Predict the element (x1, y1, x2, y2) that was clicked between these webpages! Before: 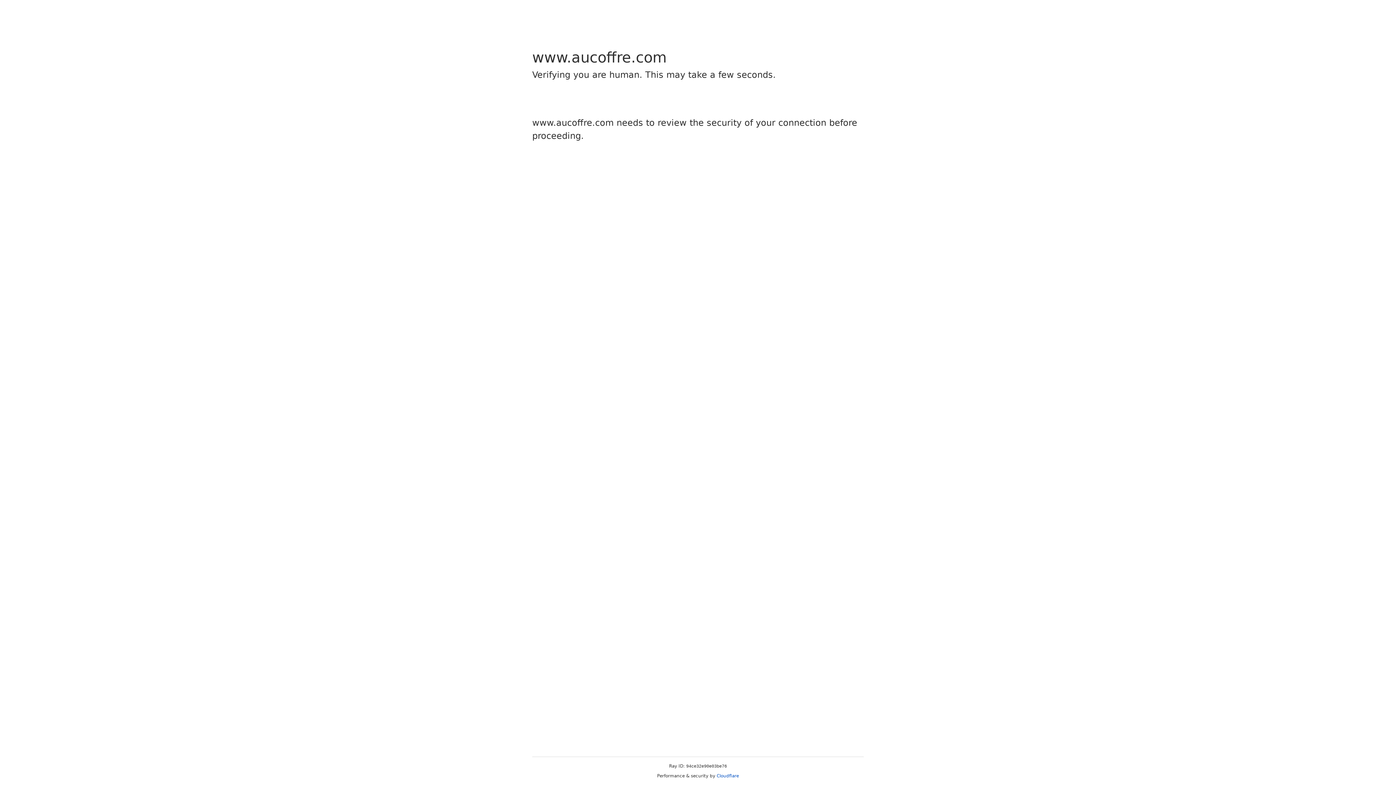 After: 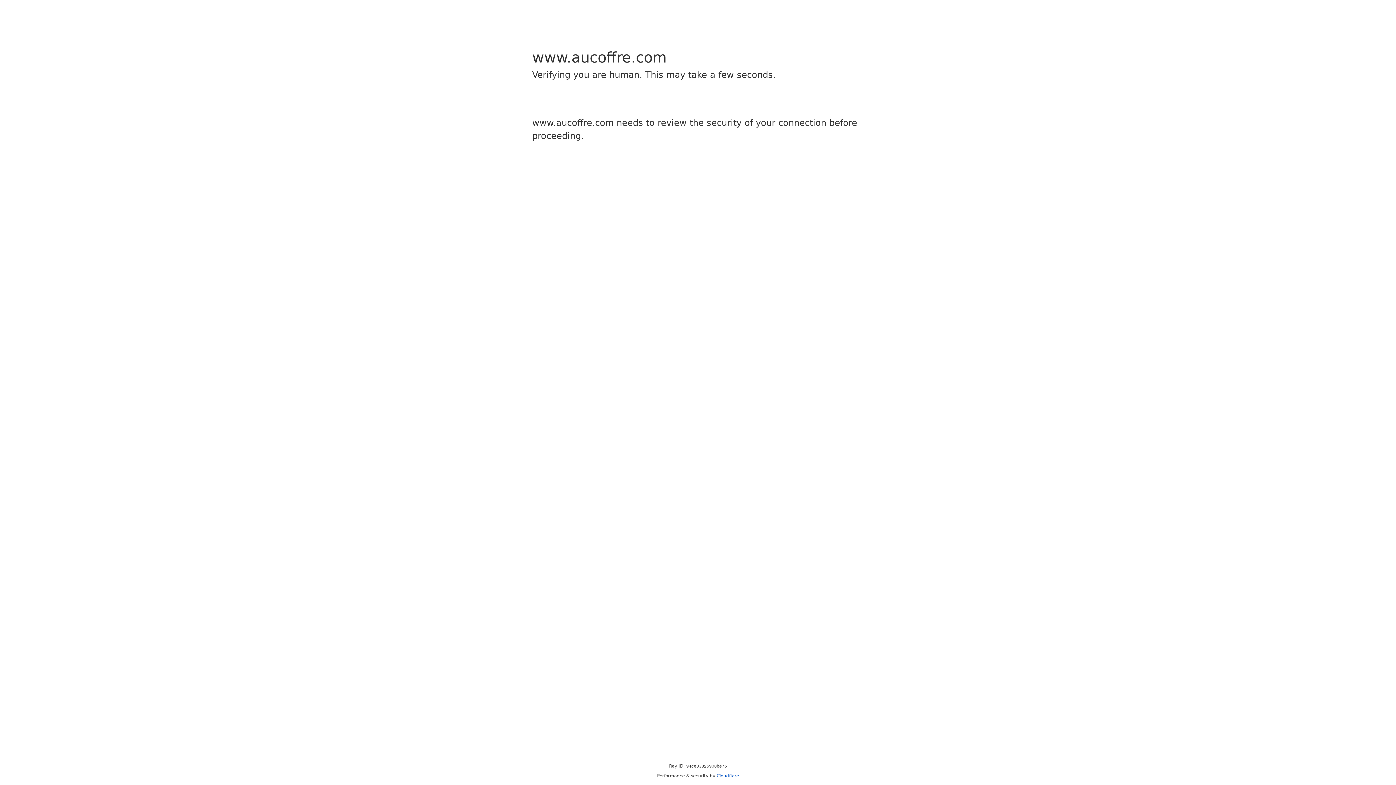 Action: bbox: (716, 773, 739, 778) label: Cloudflare